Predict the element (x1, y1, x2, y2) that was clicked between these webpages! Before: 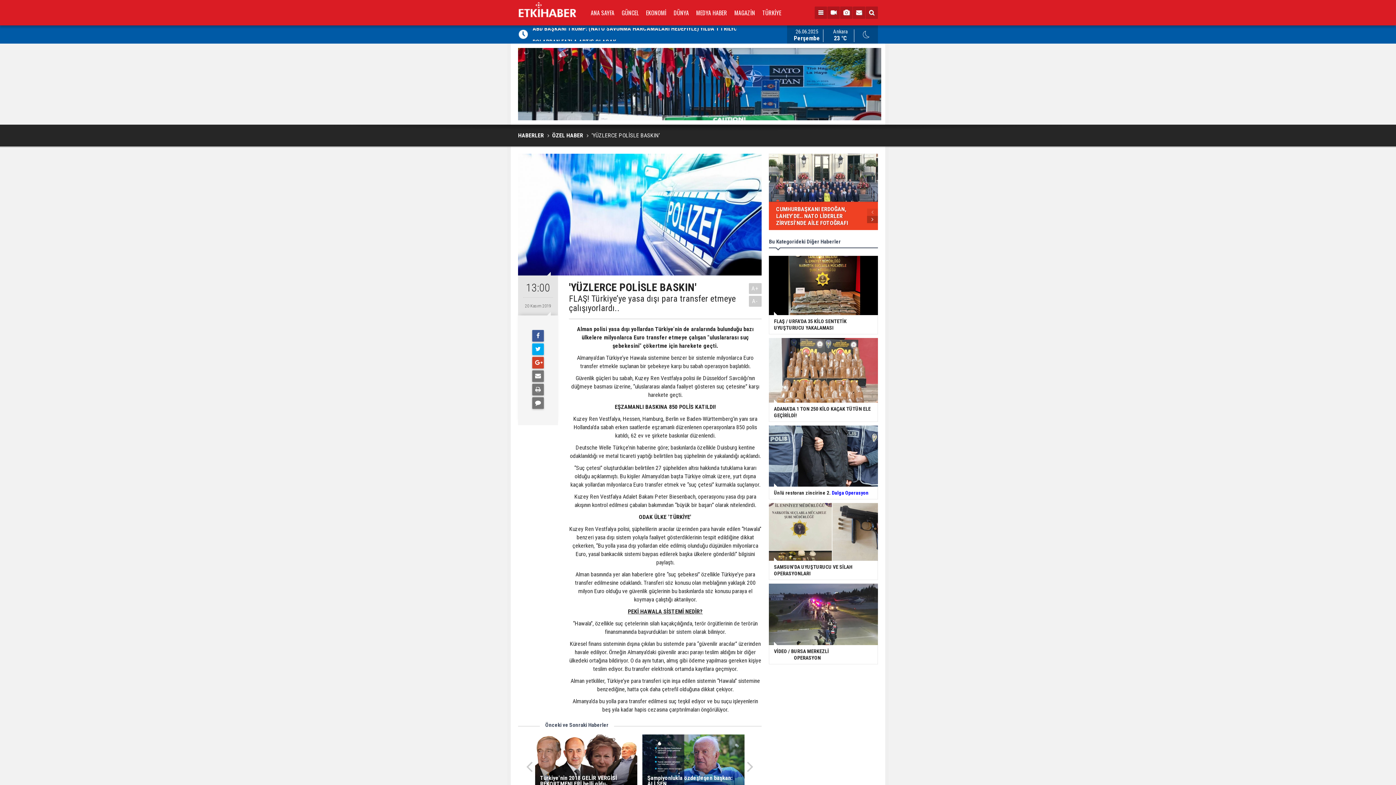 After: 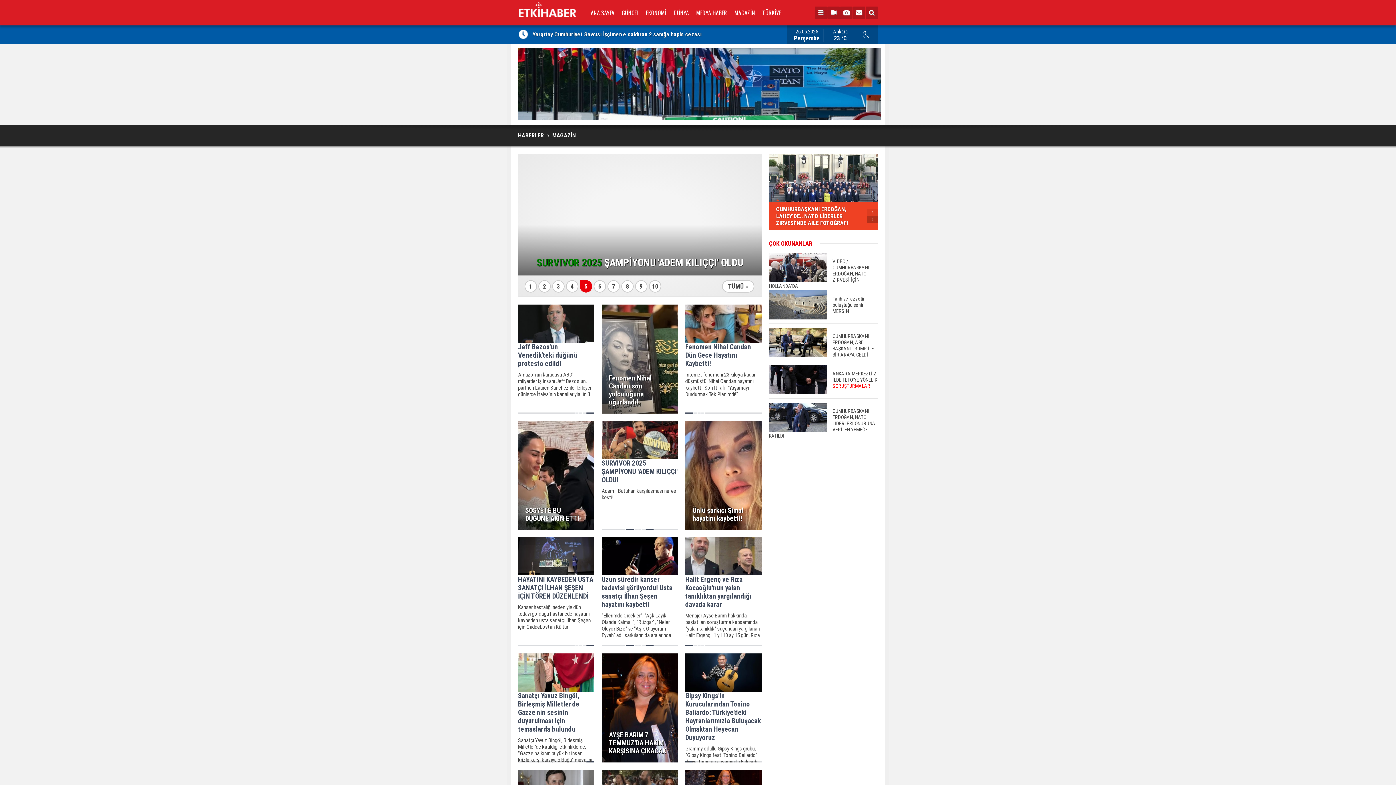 Action: label: MAGAZİN bbox: (734, 7, 762, 18)